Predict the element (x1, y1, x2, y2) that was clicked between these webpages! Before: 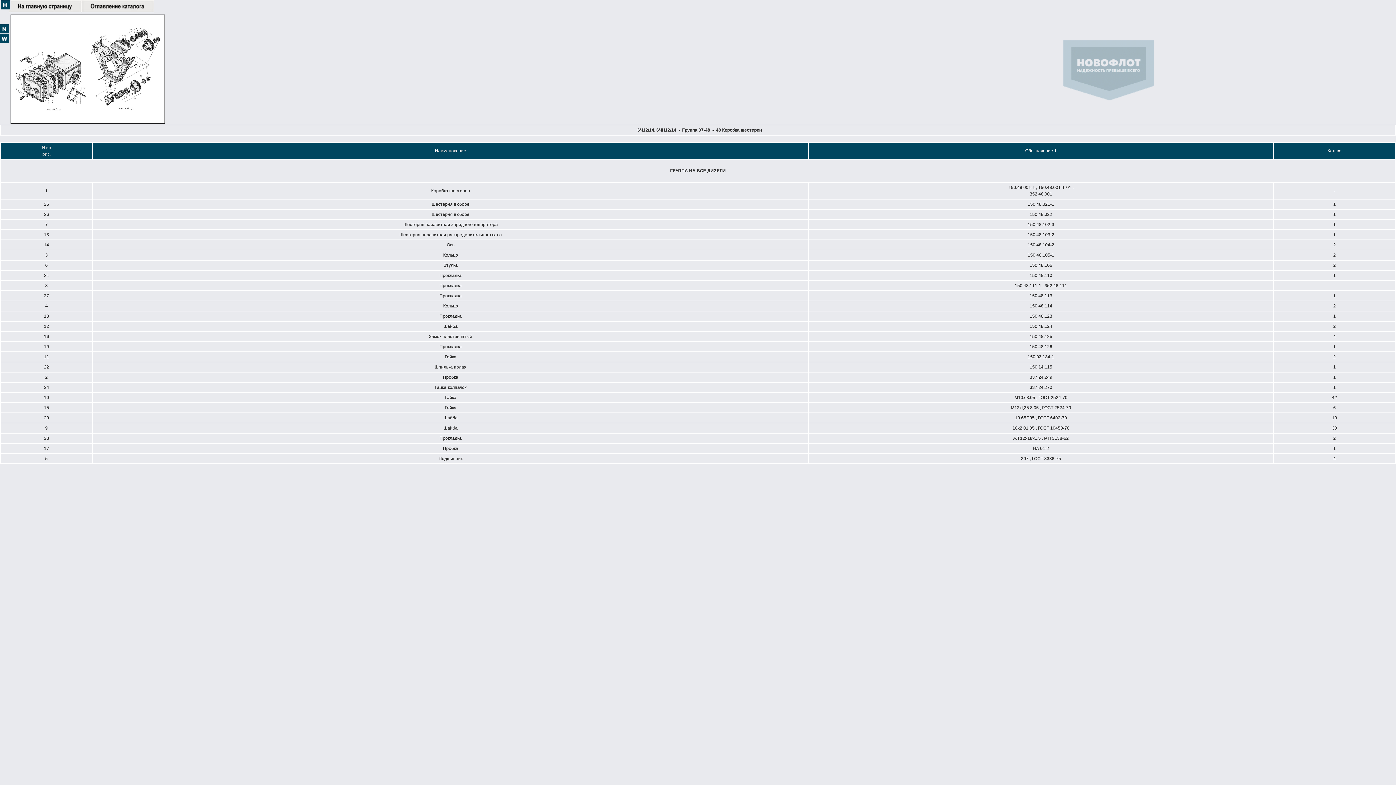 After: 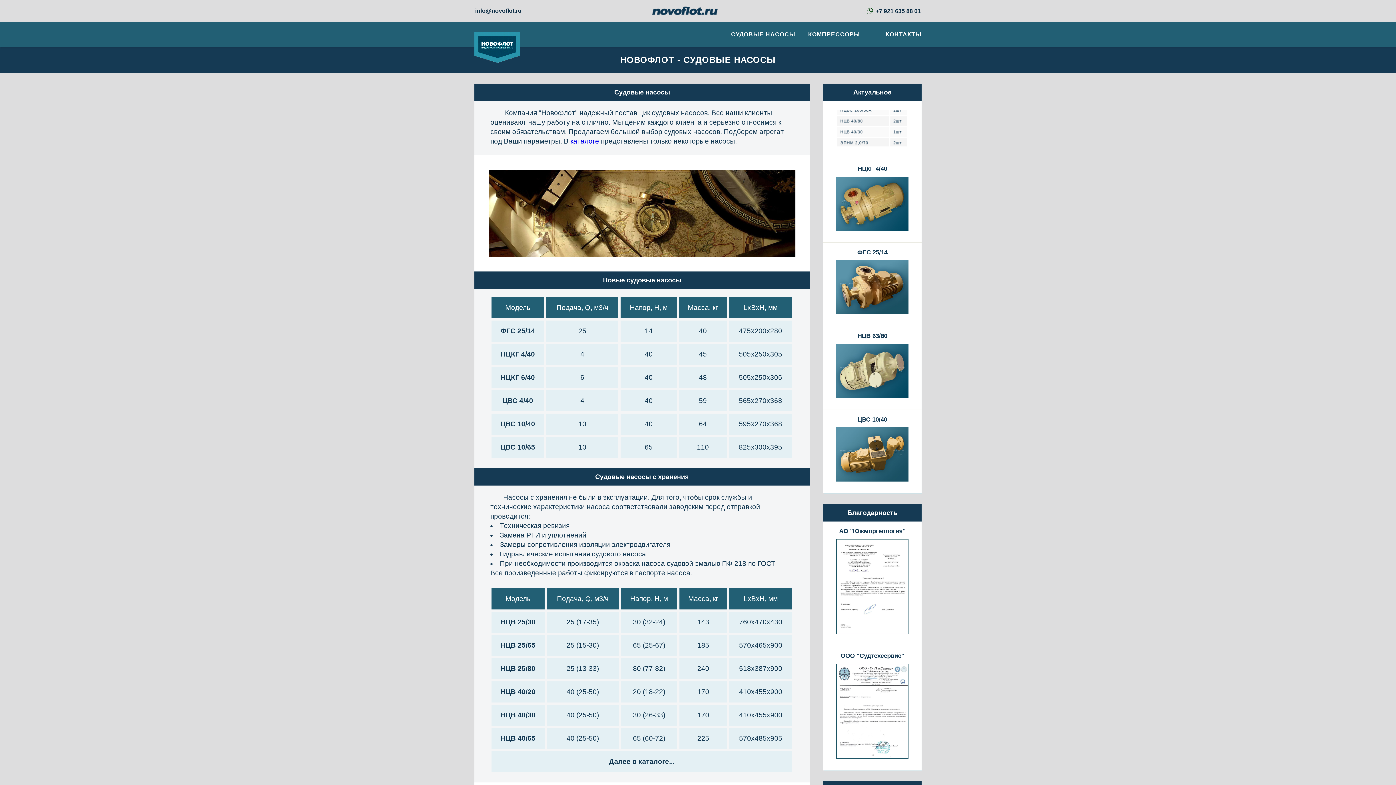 Action: bbox: (8, 8, 81, 13)